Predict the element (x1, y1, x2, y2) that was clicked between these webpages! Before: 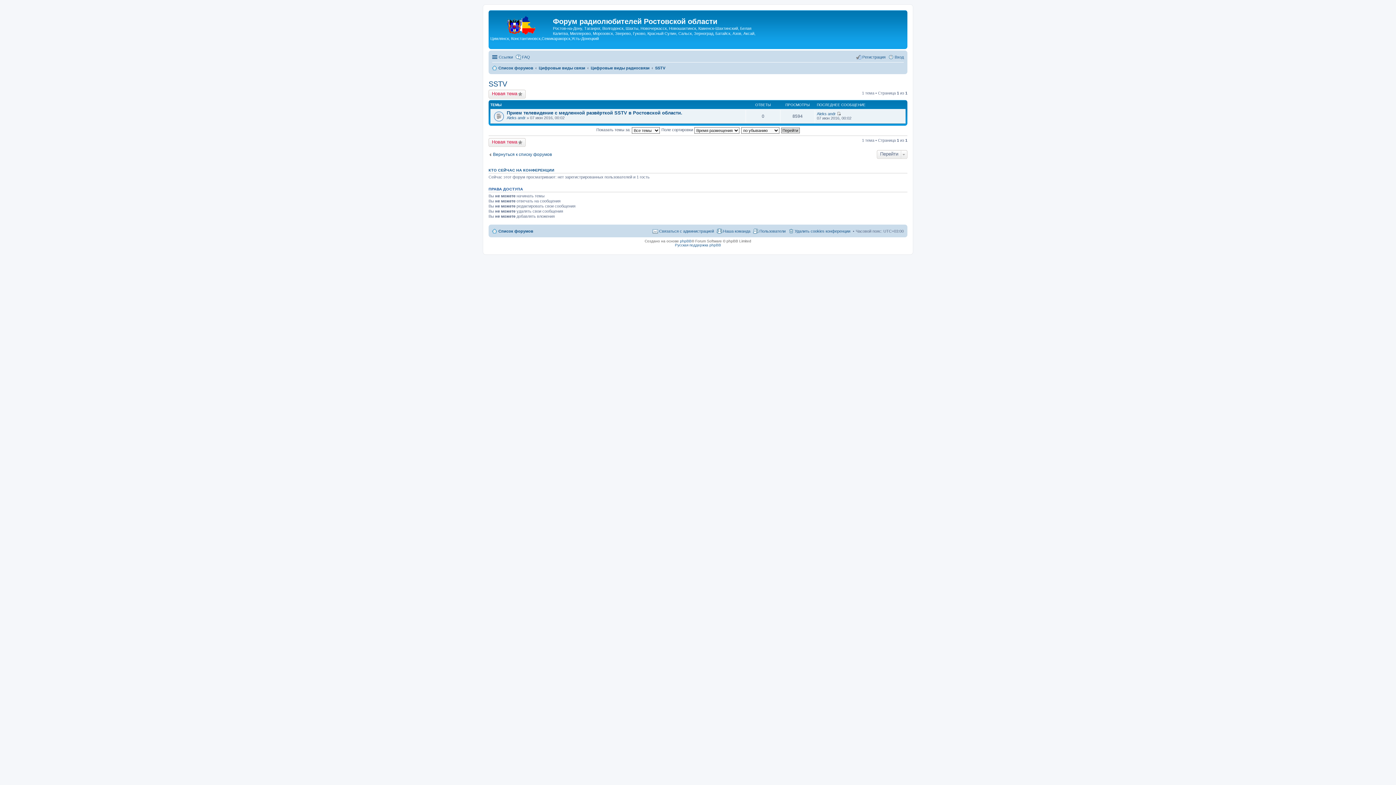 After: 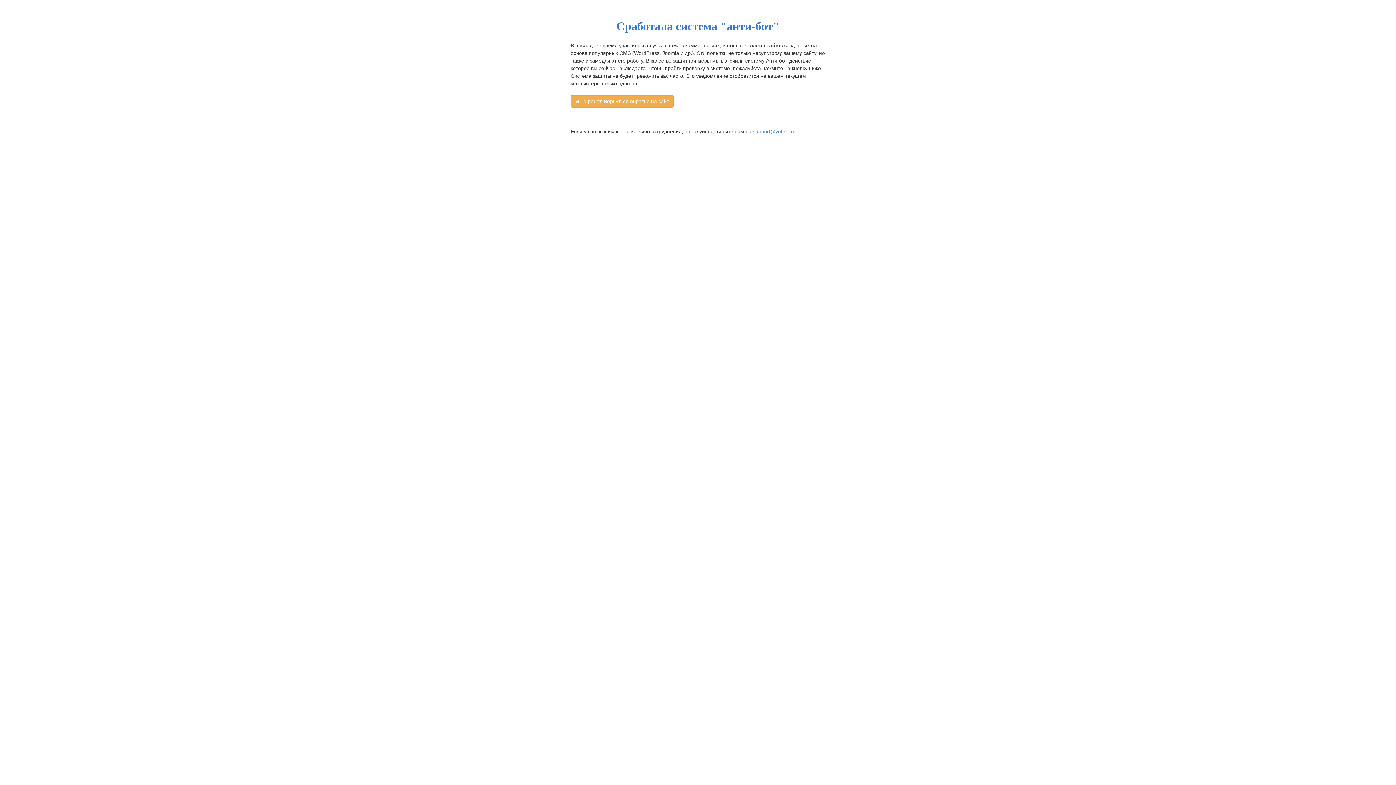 Action: label: Регистрация bbox: (856, 52, 885, 61)